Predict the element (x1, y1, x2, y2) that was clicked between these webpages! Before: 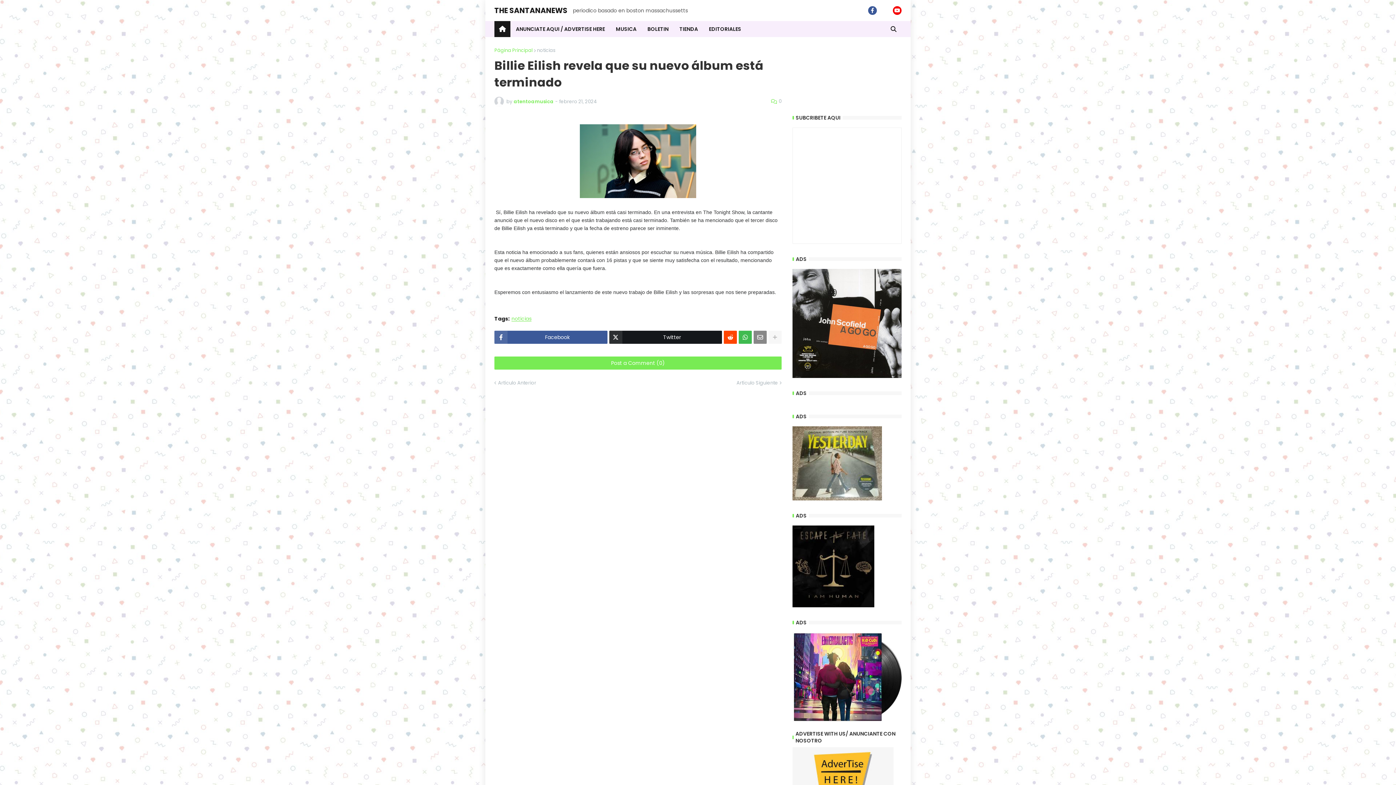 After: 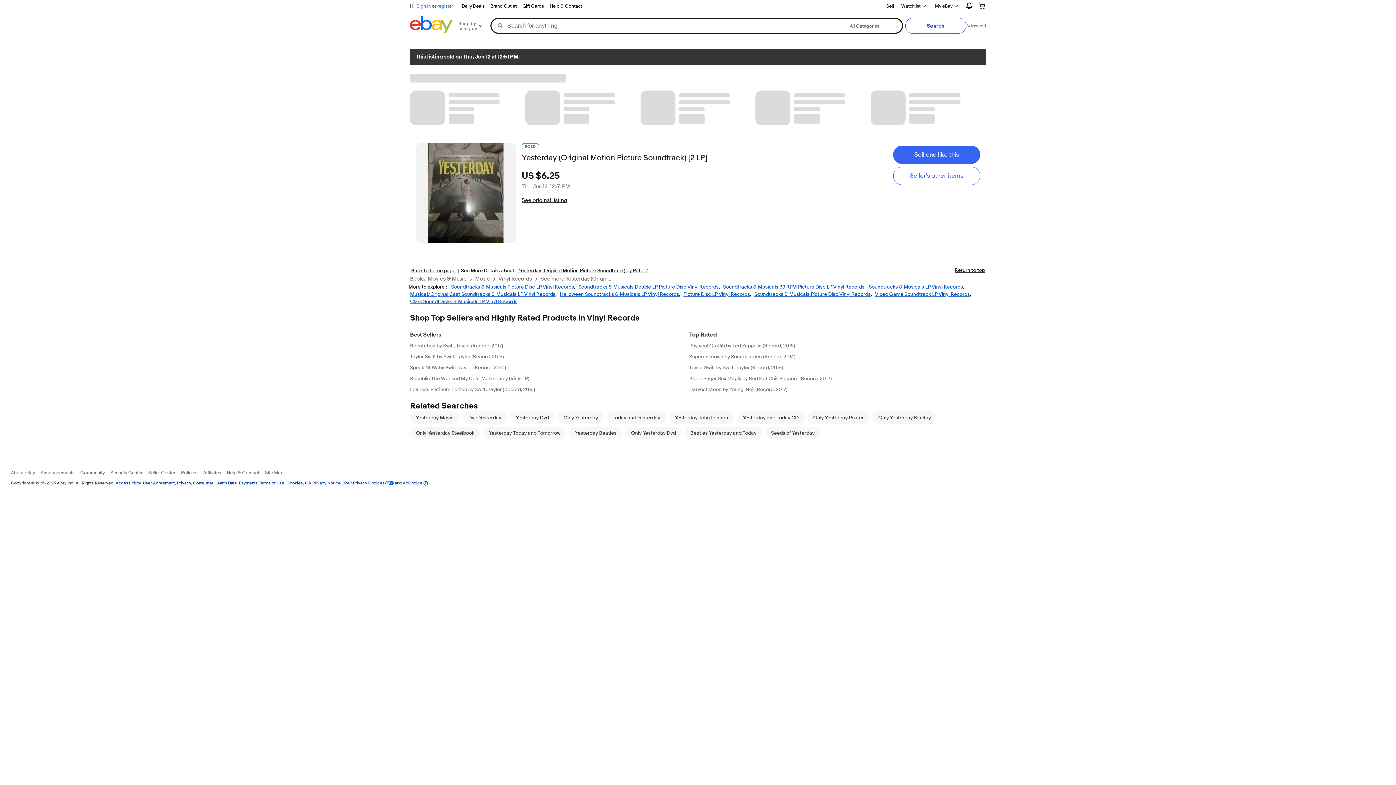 Action: bbox: (792, 495, 882, 502)